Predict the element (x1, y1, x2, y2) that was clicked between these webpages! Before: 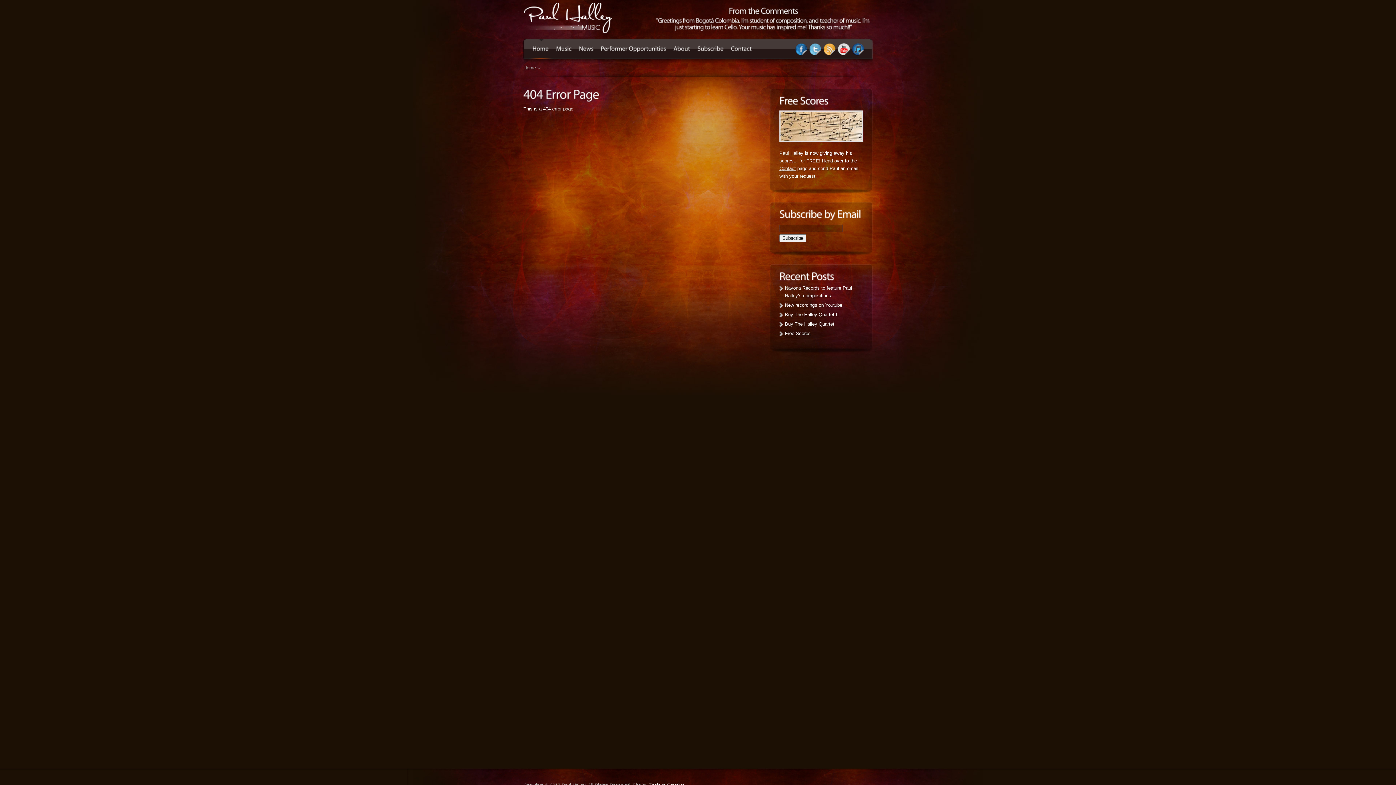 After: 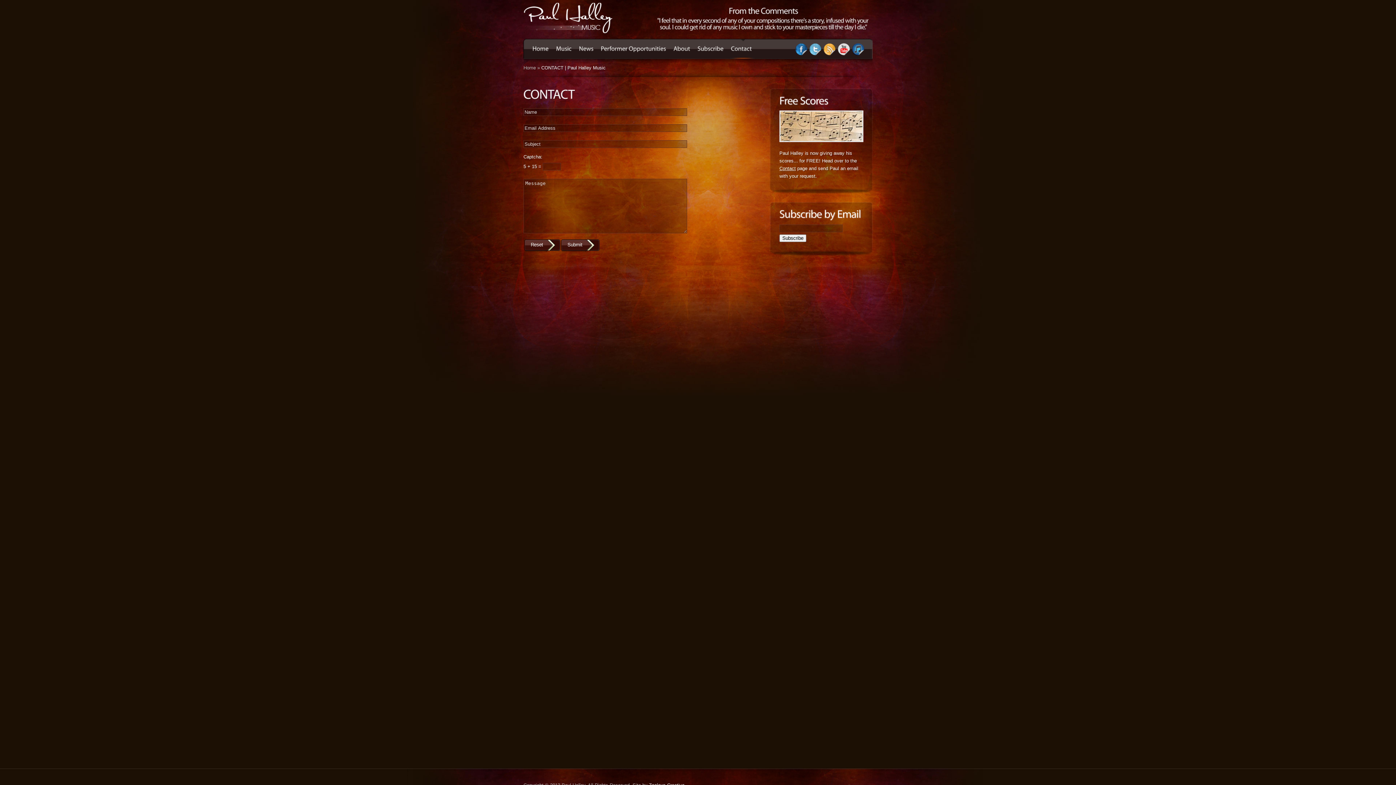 Action: bbox: (779, 165, 796, 171) label: Contact